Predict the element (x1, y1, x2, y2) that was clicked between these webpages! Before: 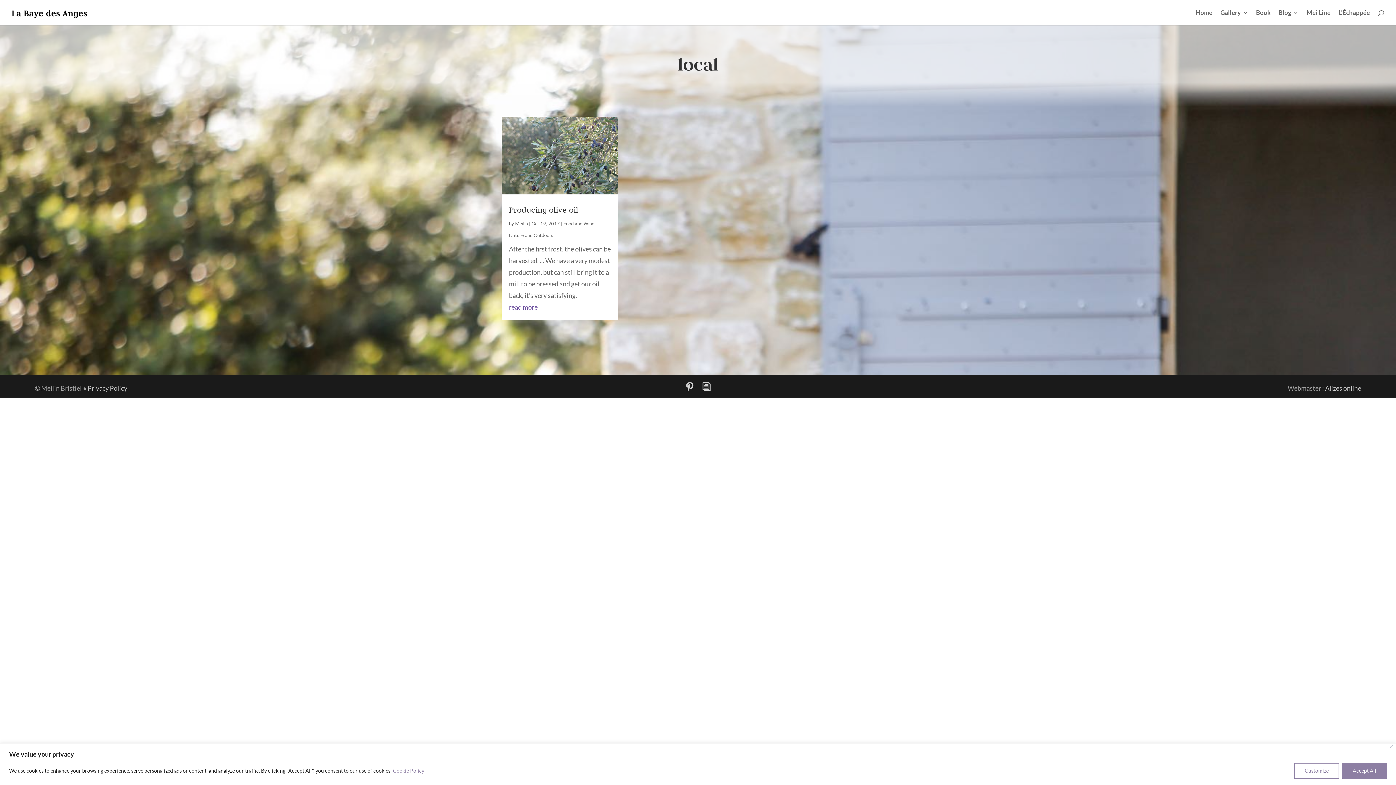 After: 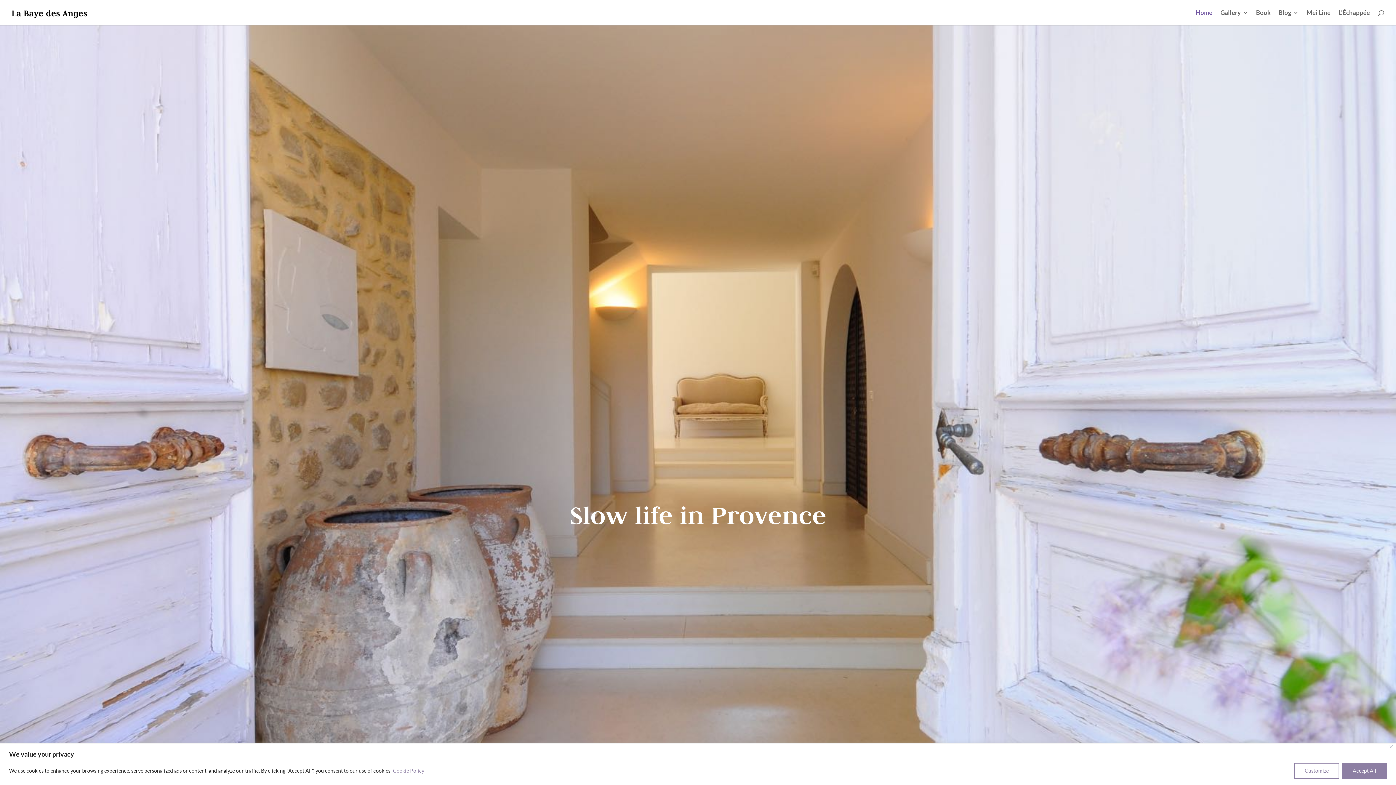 Action: bbox: (12, 7, 96, 15)